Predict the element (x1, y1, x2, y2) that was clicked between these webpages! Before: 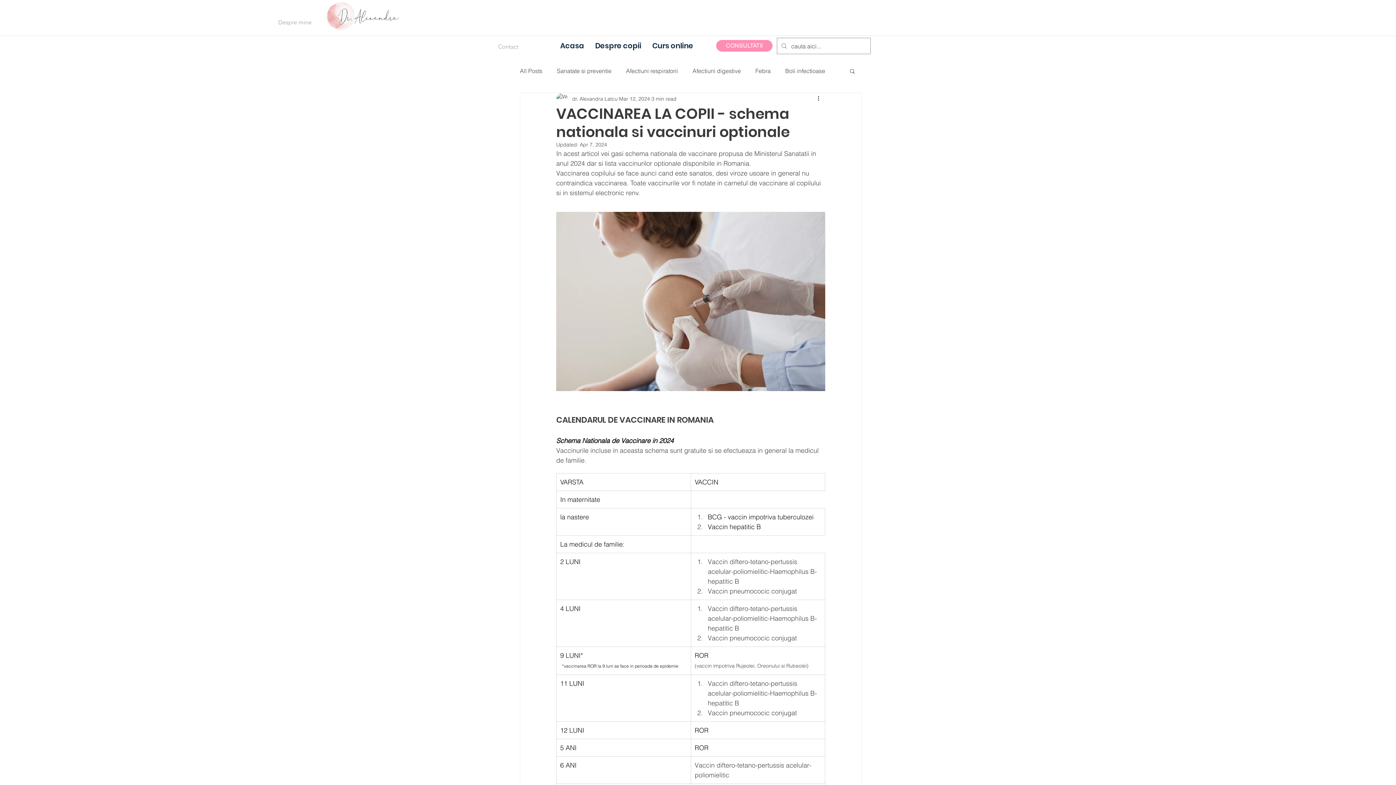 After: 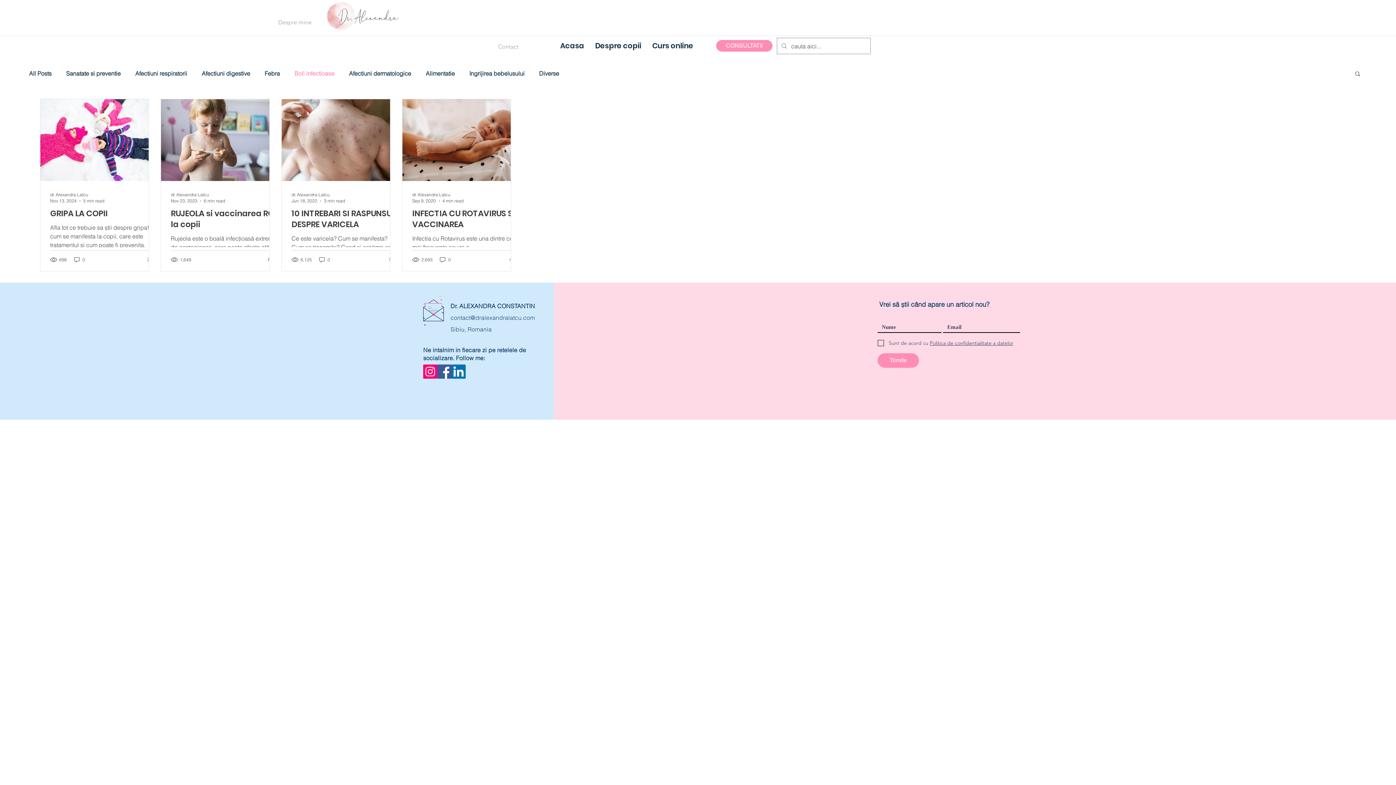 Action: bbox: (785, 67, 825, 74) label: Boli infectioase